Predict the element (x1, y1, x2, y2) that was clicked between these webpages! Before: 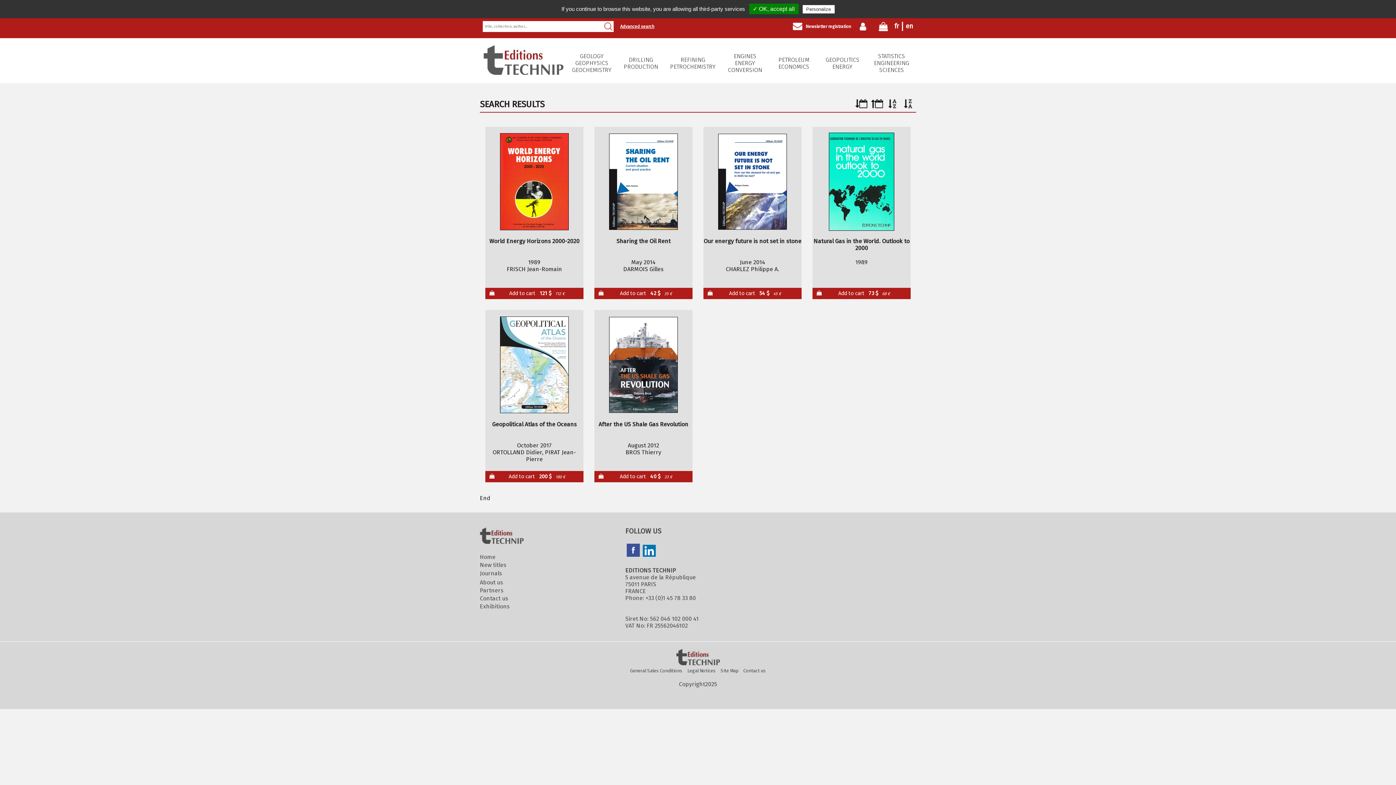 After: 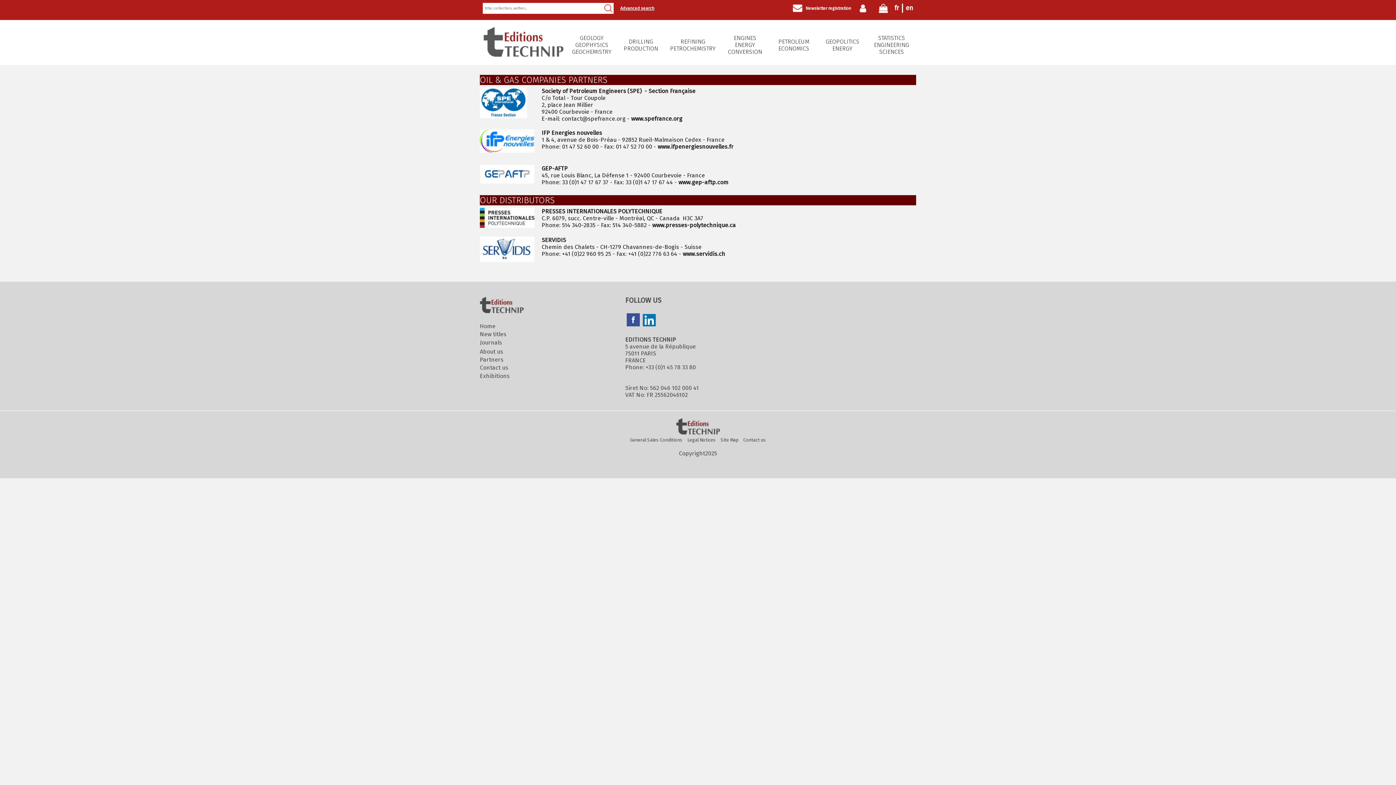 Action: bbox: (480, 586, 620, 594) label: Partners